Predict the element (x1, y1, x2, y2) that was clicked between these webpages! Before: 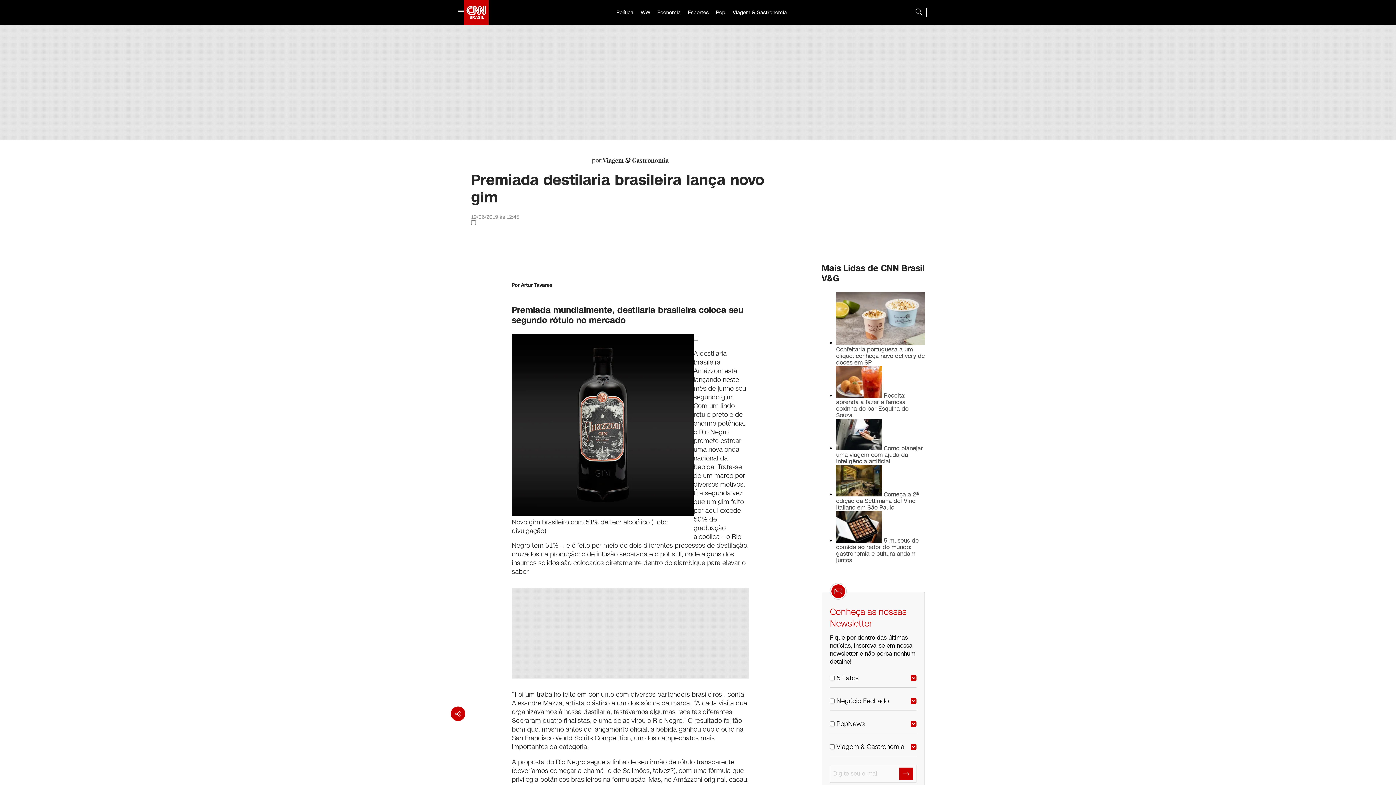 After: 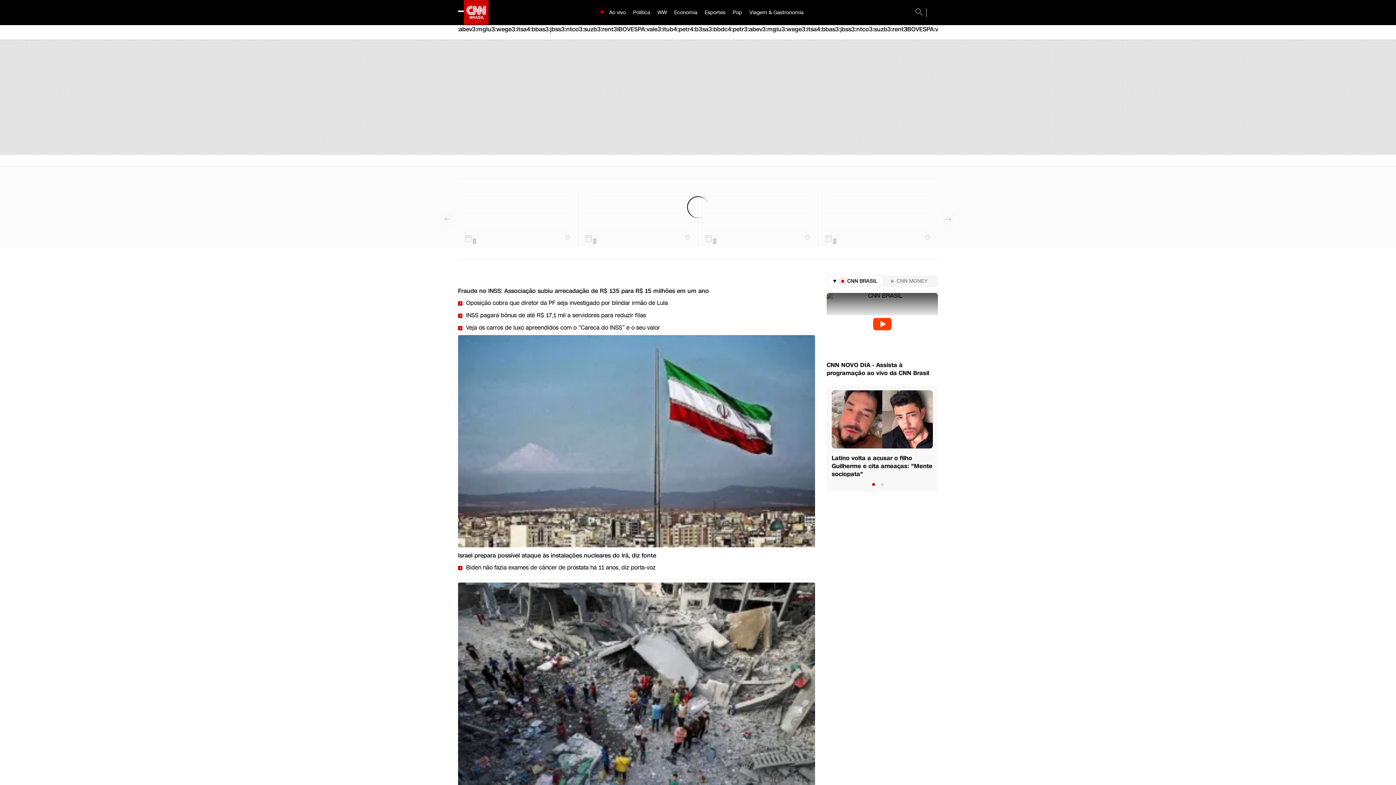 Action: bbox: (464, 0, 488, 25)